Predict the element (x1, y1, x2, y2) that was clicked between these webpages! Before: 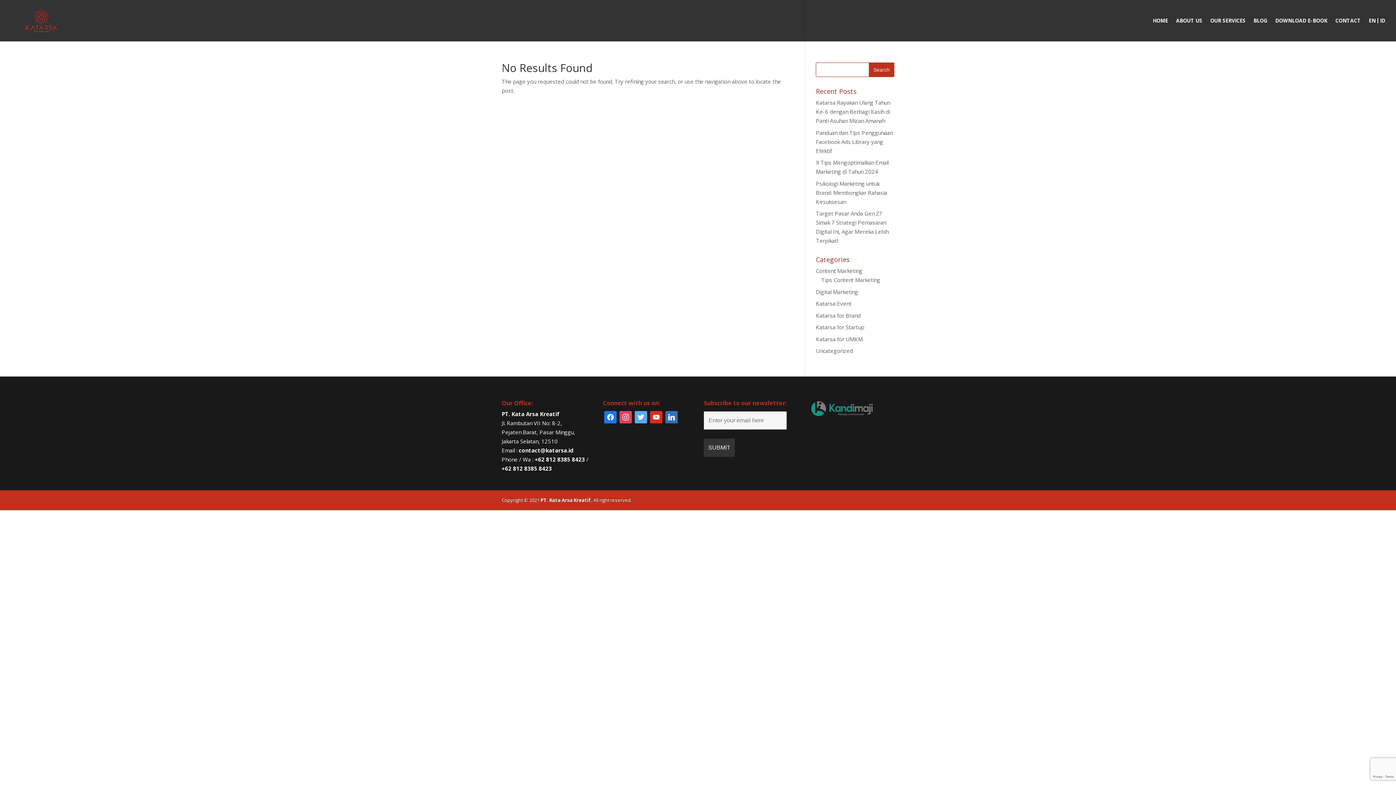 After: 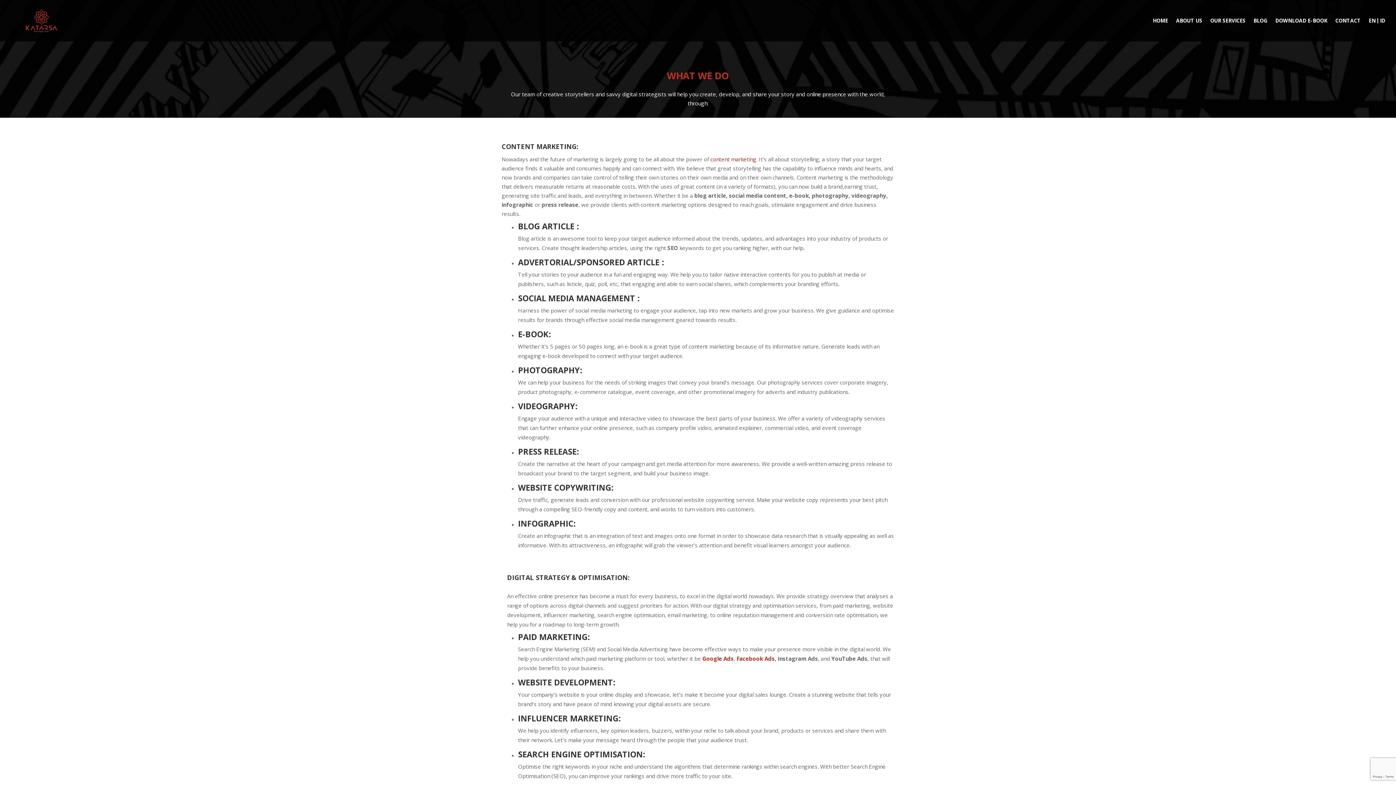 Action: bbox: (1210, 18, 1245, 41) label: OUR SERVICES